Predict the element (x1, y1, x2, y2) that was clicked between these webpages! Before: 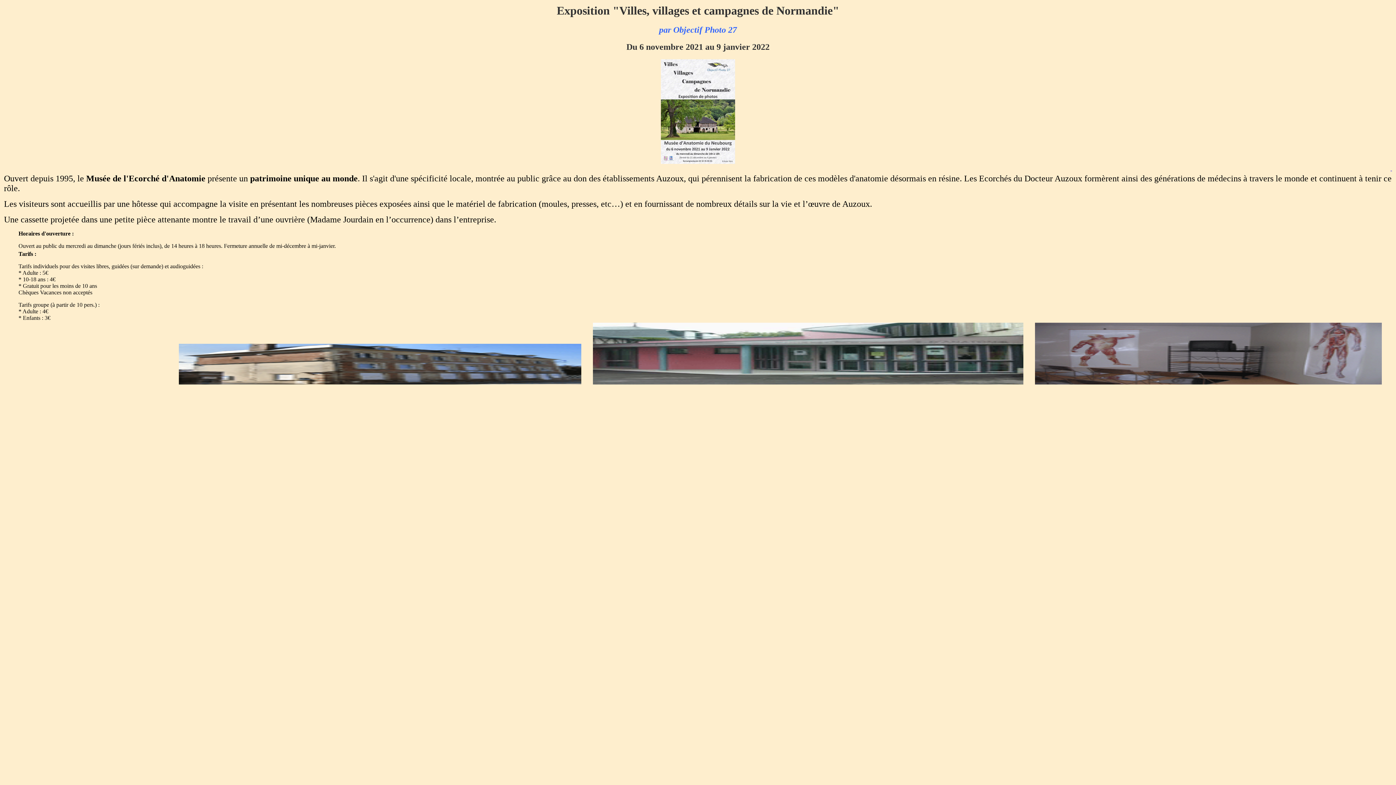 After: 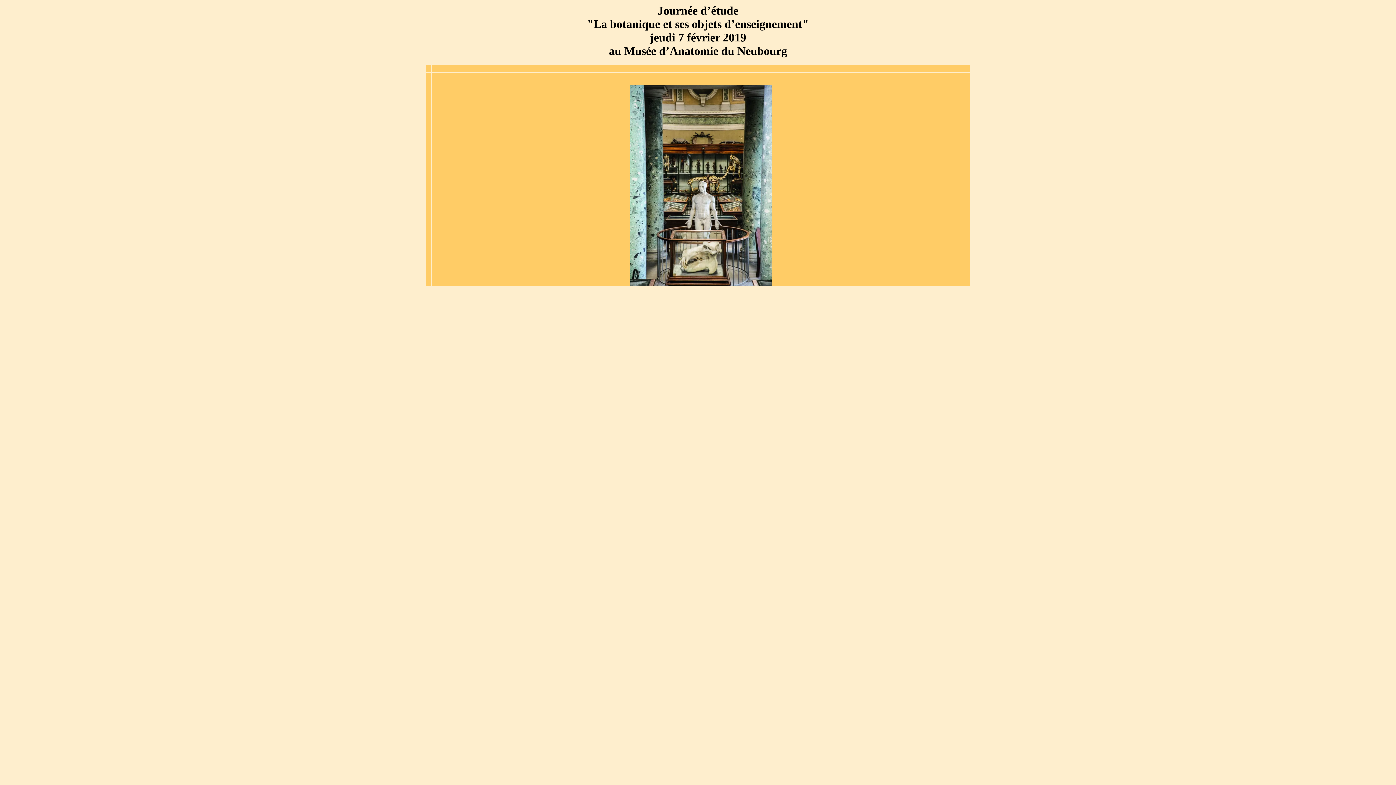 Action: label:  
 bbox: (1390, 165, 1392, 171)